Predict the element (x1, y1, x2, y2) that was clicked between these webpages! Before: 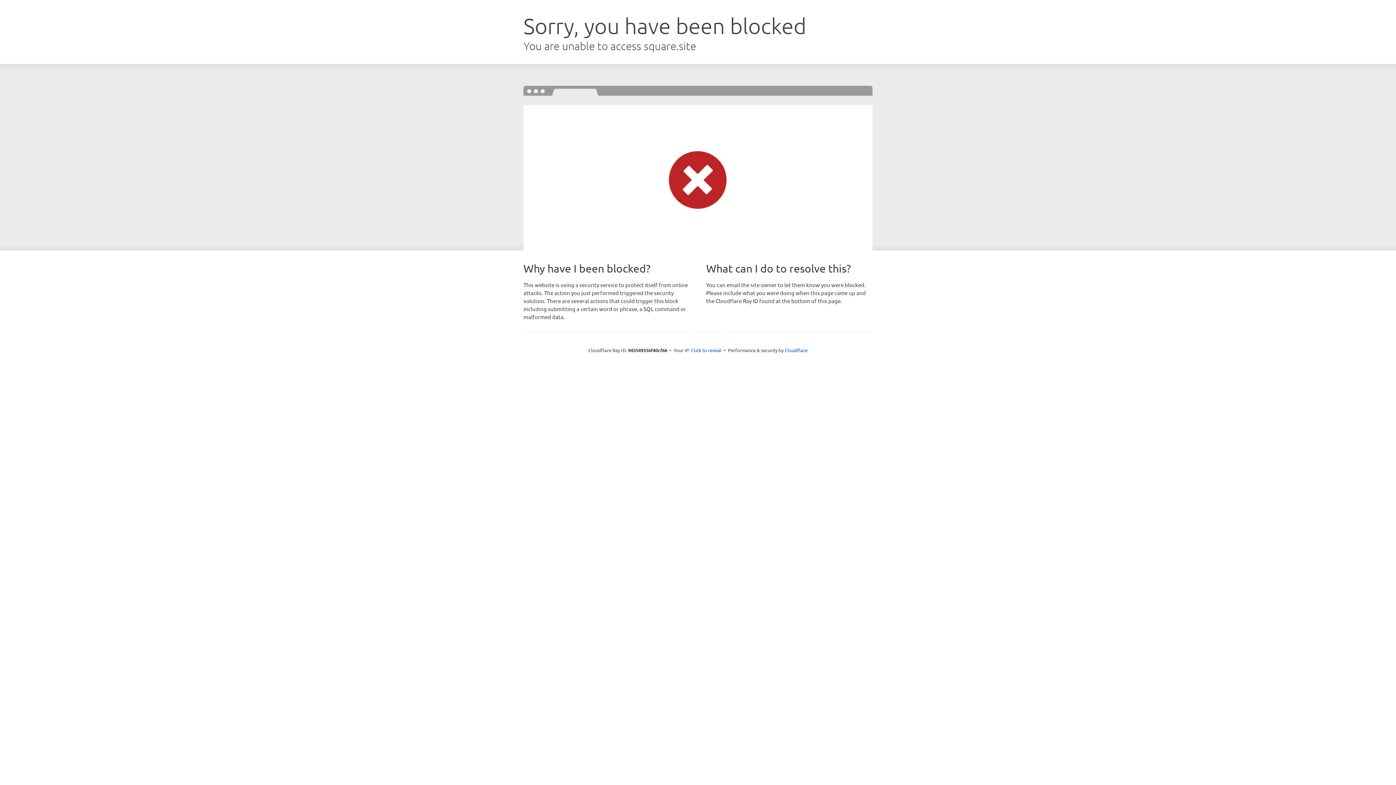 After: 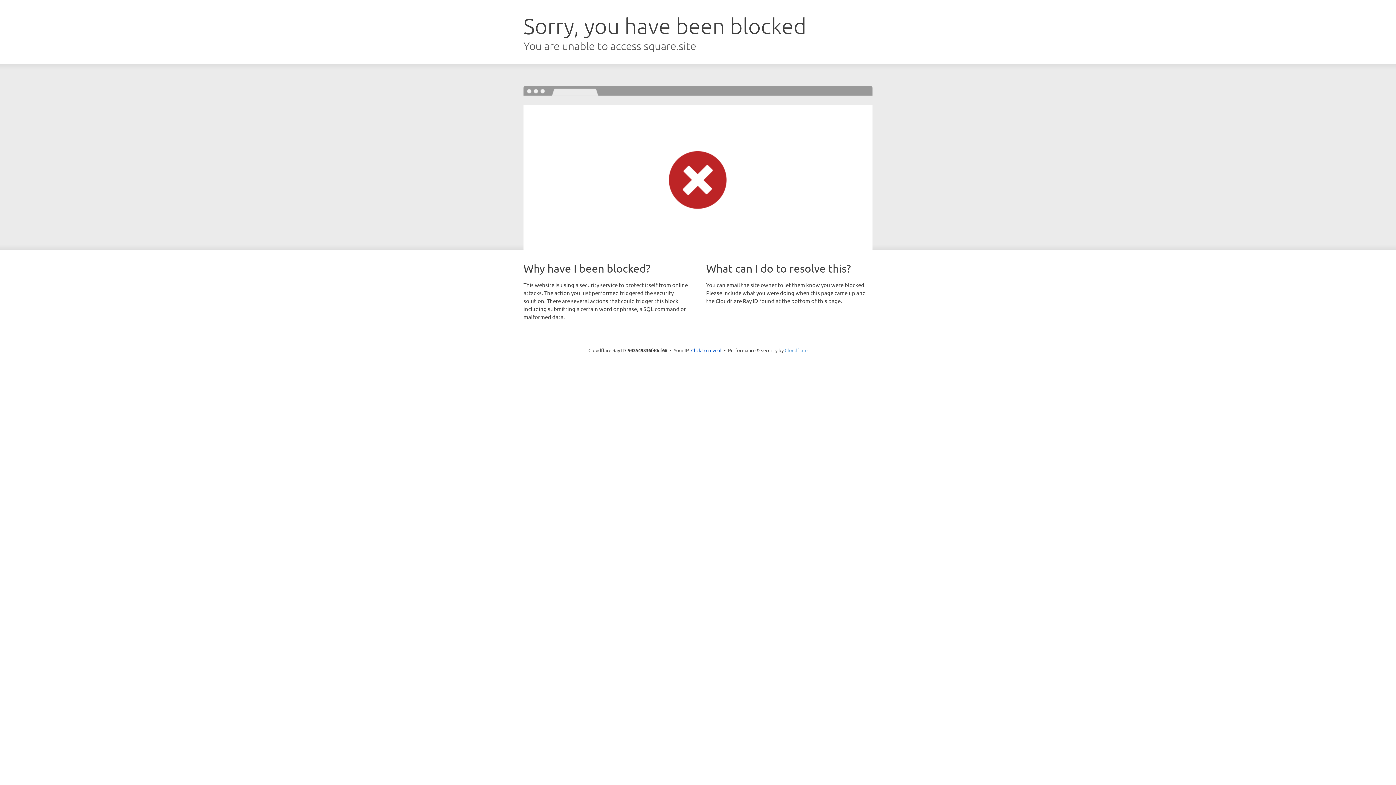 Action: bbox: (784, 347, 807, 353) label: Cloudflare